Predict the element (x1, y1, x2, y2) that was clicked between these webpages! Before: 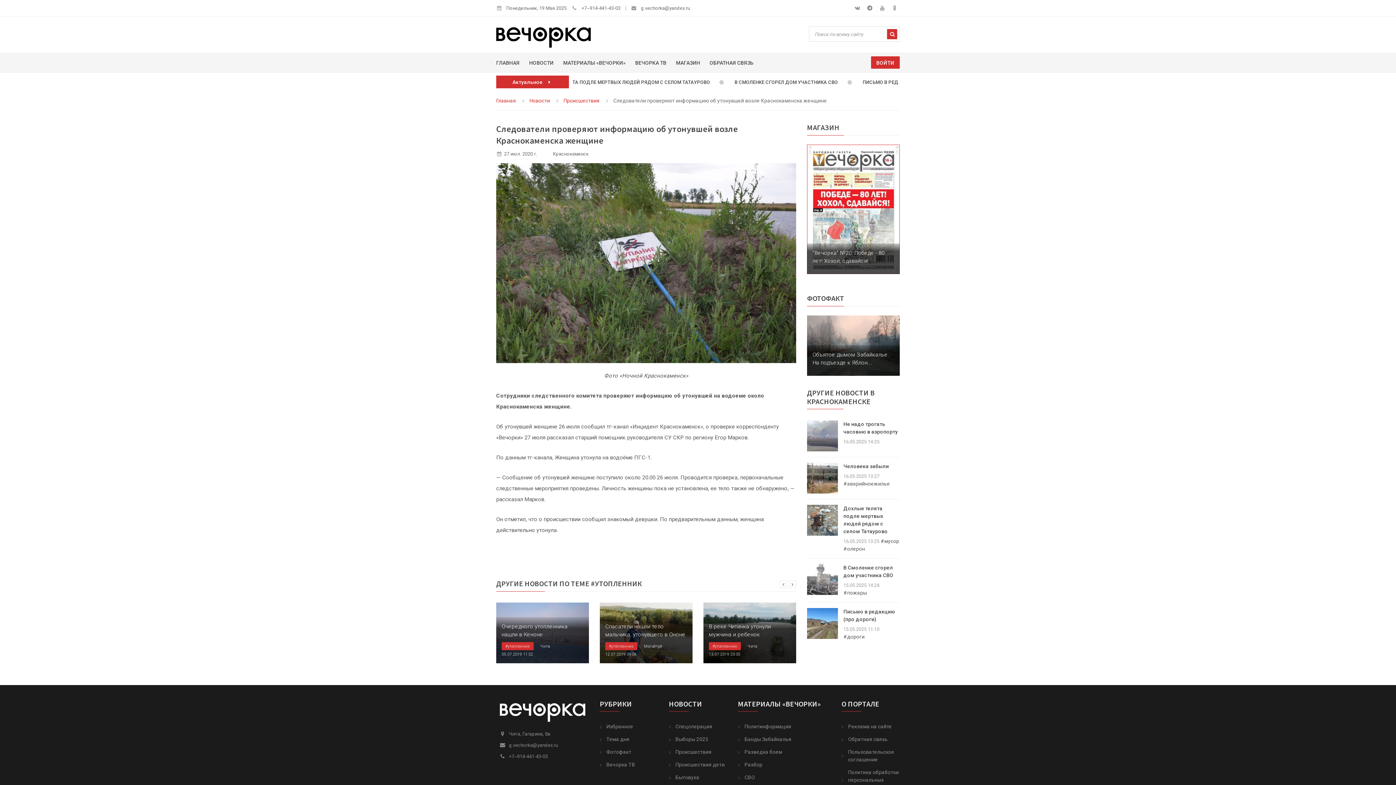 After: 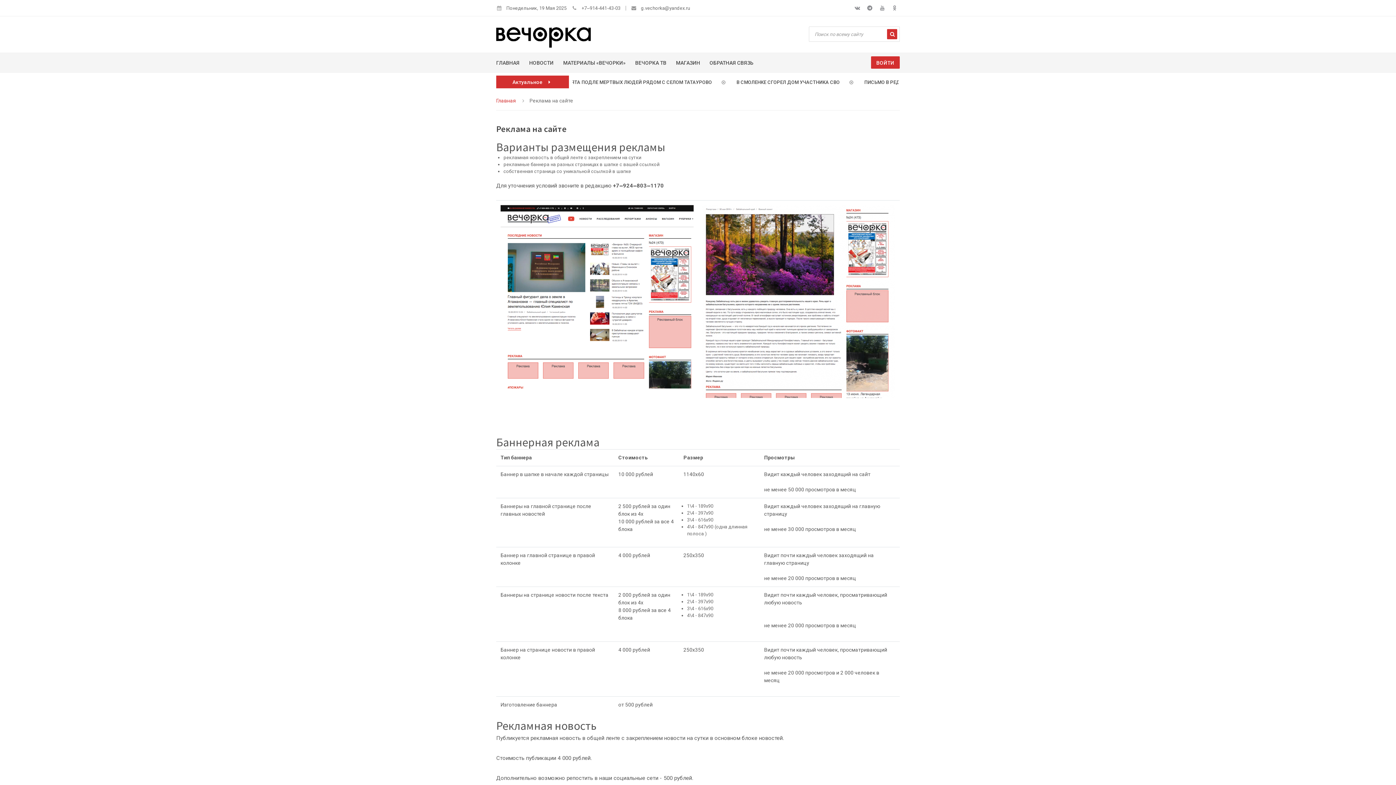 Action: bbox: (848, 723, 892, 730) label: Реклама на сайте